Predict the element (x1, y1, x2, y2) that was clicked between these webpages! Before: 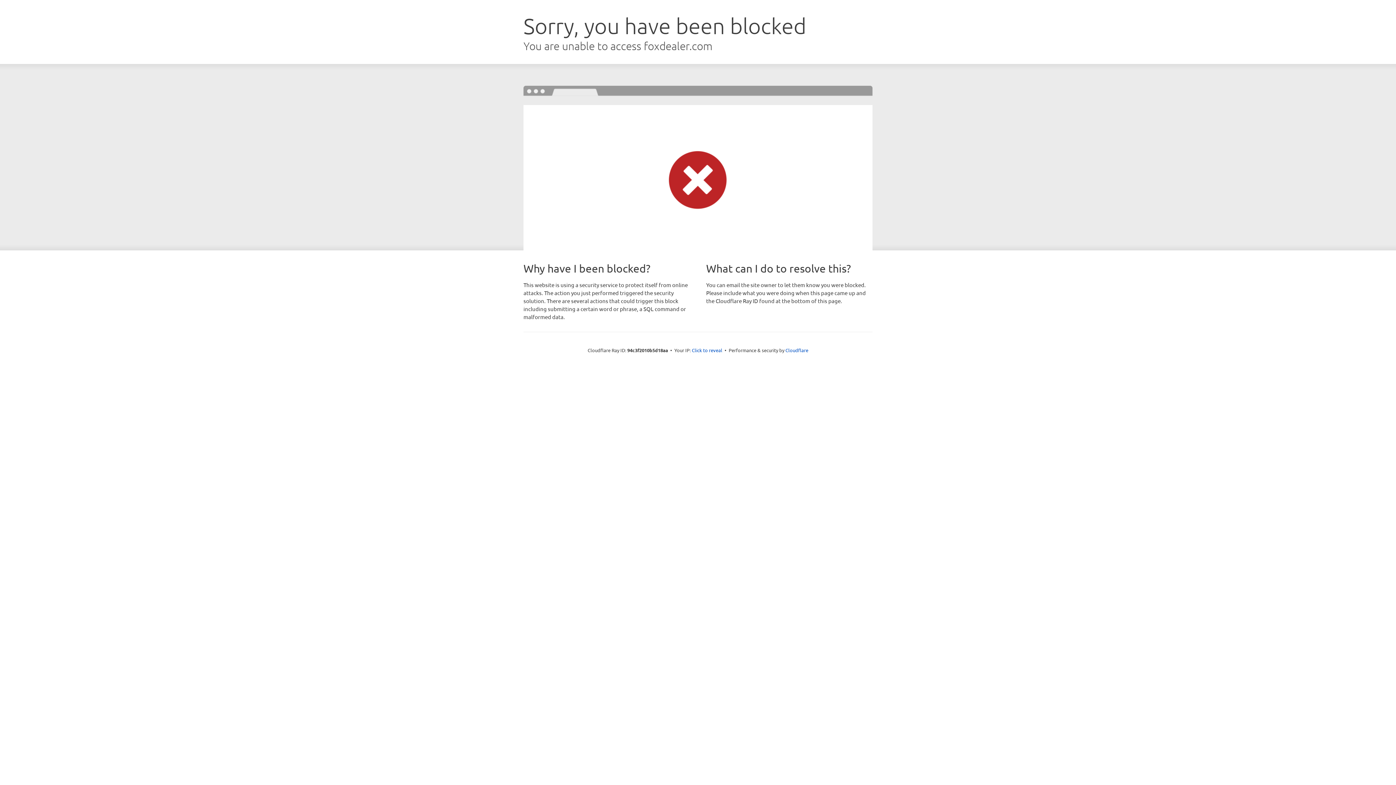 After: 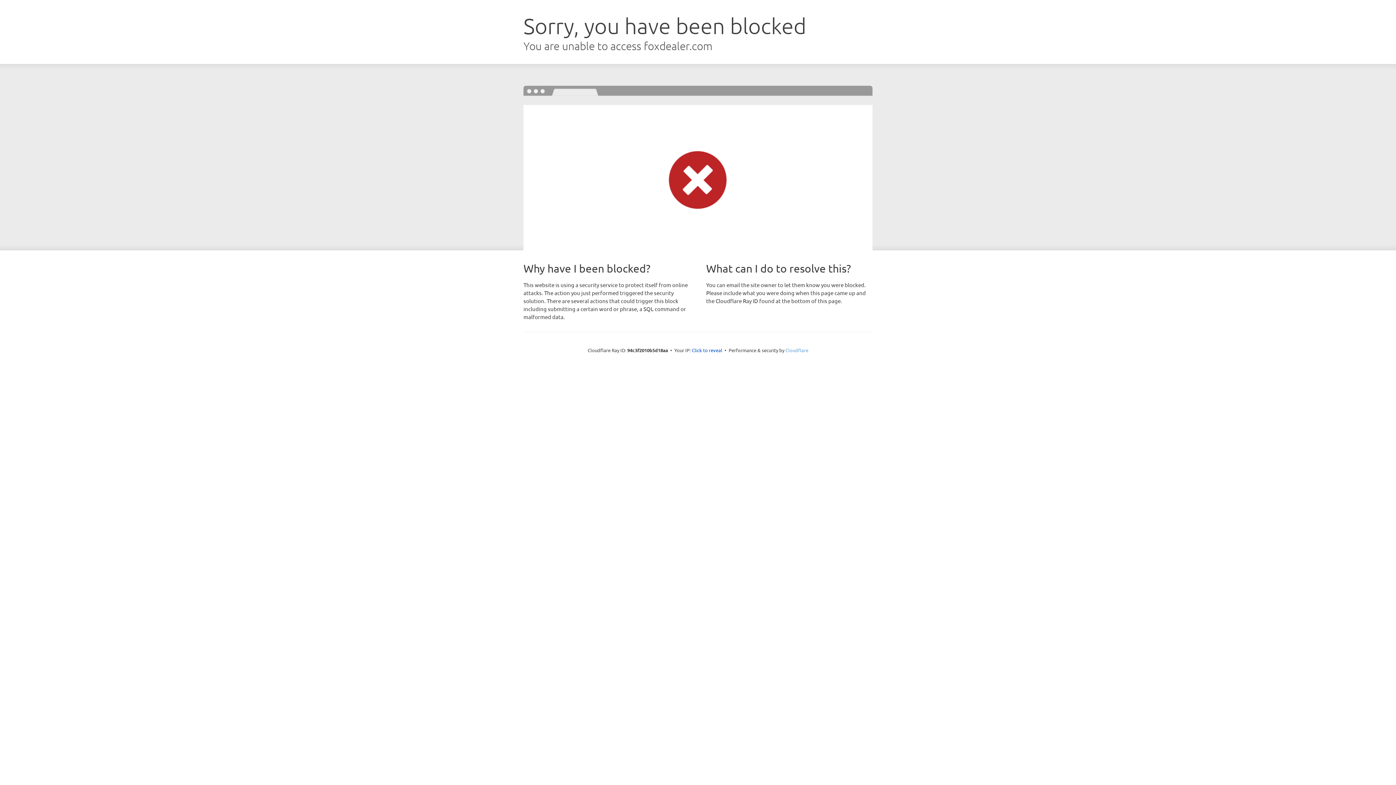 Action: label: Cloudflare bbox: (785, 347, 808, 353)